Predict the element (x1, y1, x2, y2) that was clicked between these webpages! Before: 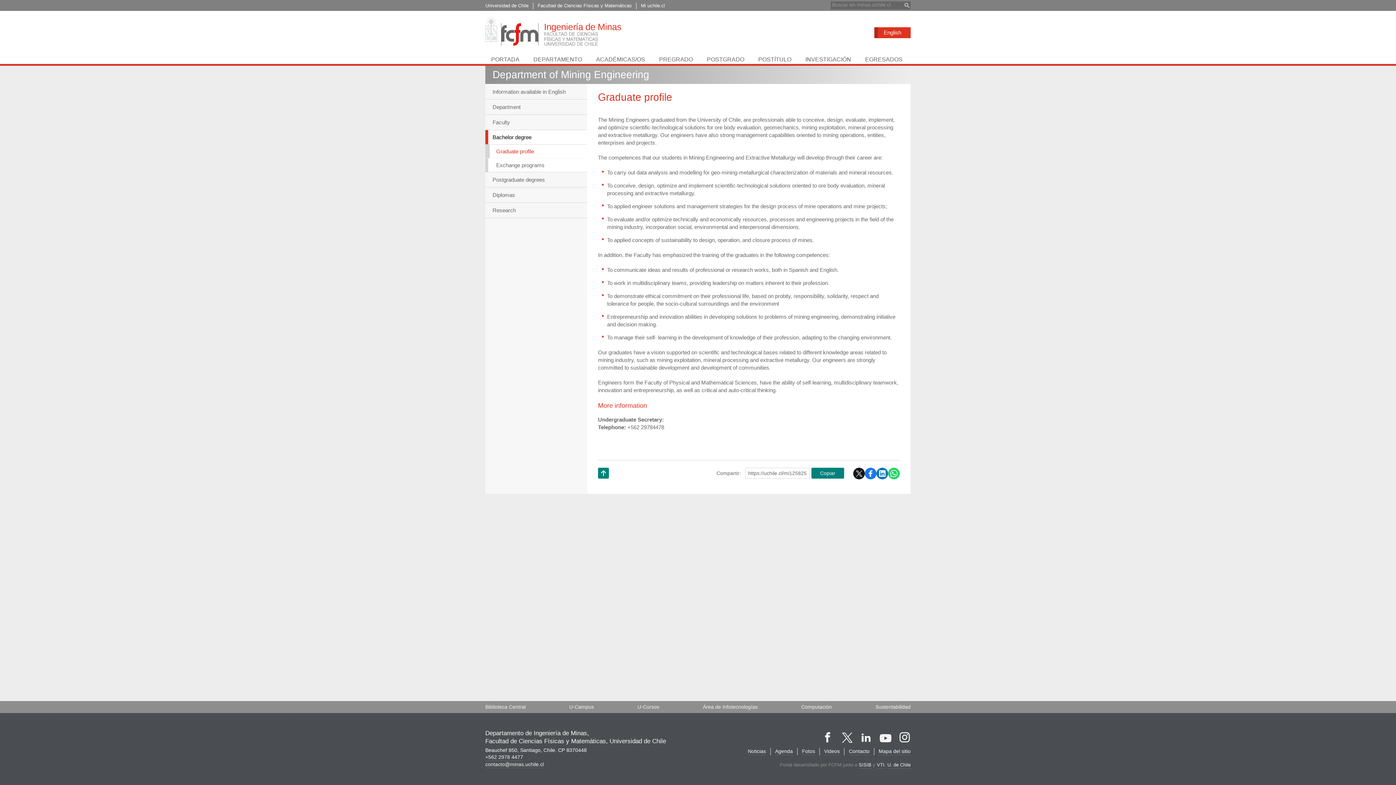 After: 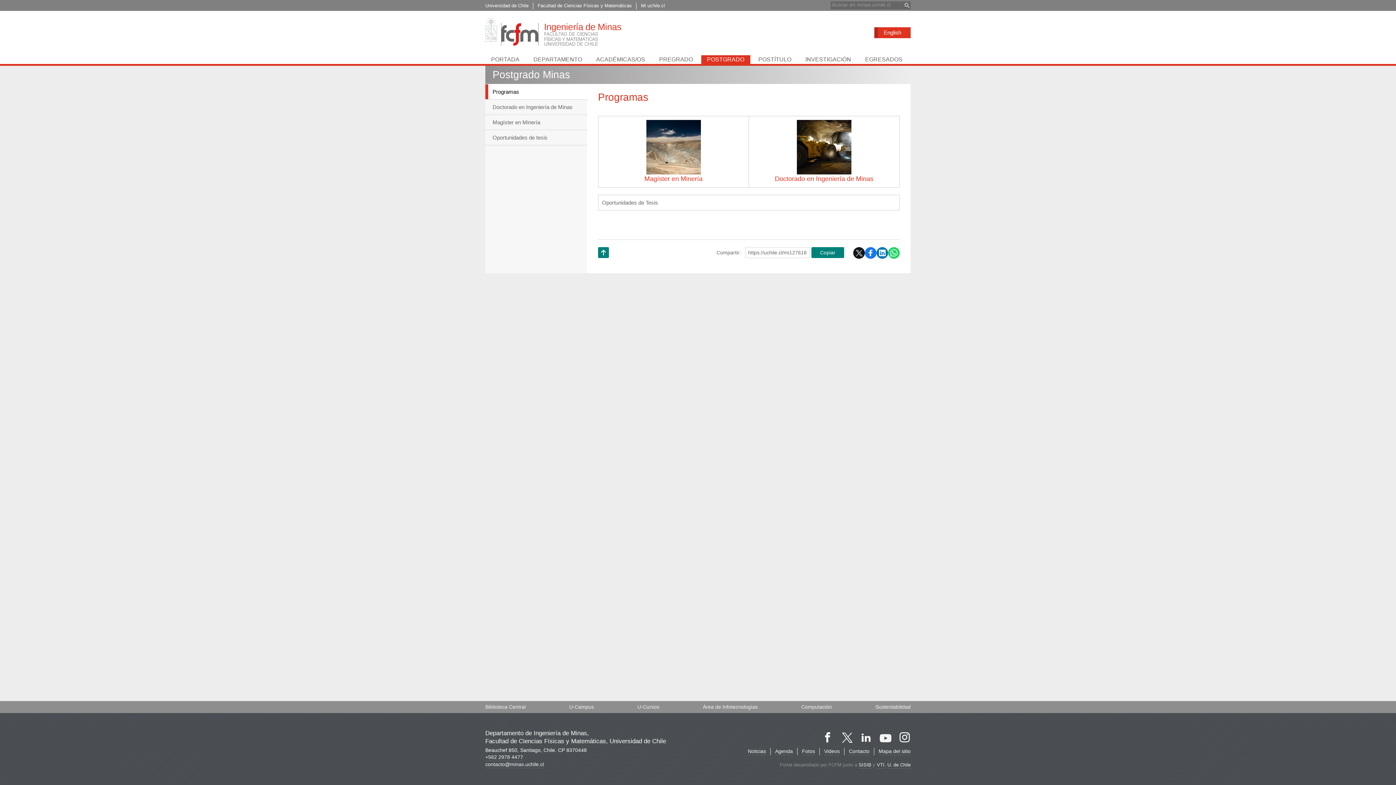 Action: bbox: (701, 55, 750, 64) label: POSTGRADO